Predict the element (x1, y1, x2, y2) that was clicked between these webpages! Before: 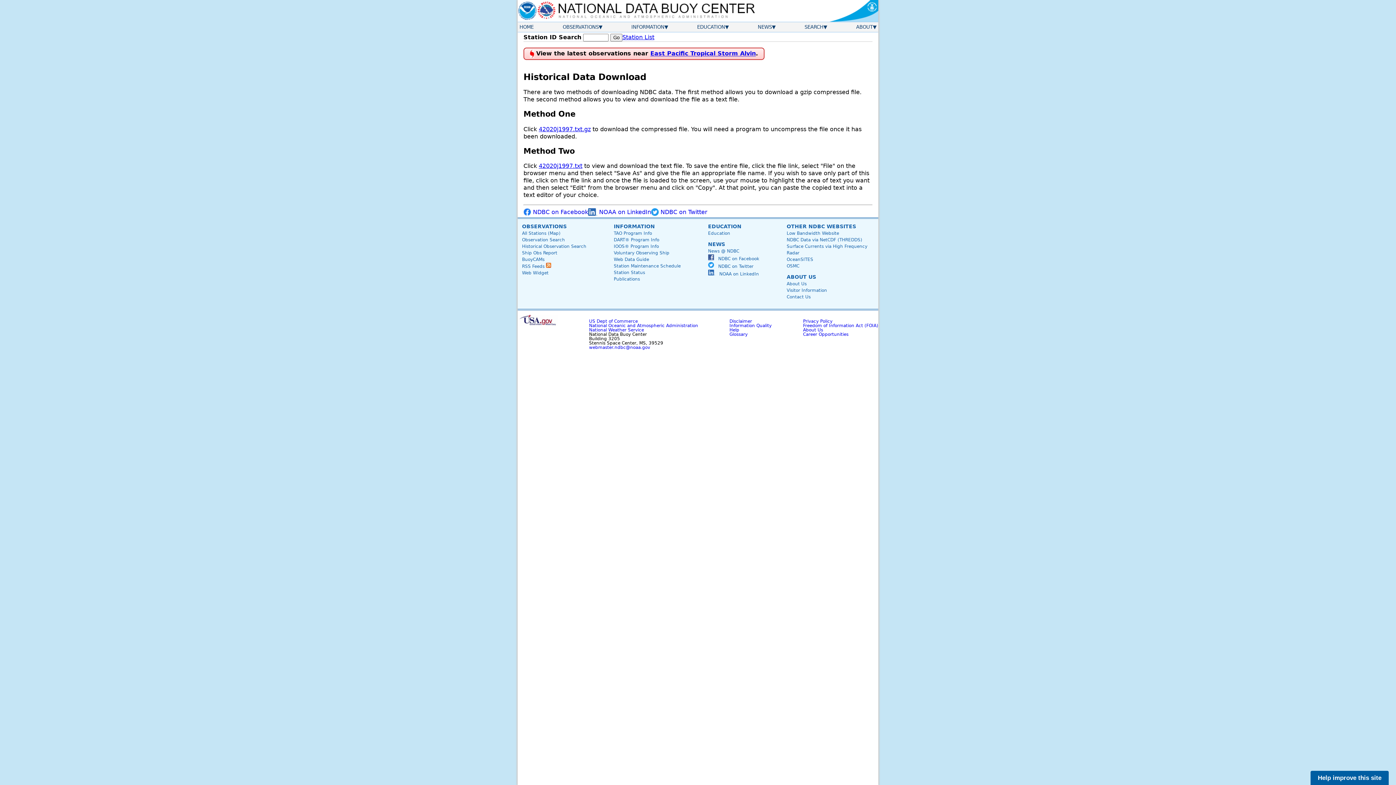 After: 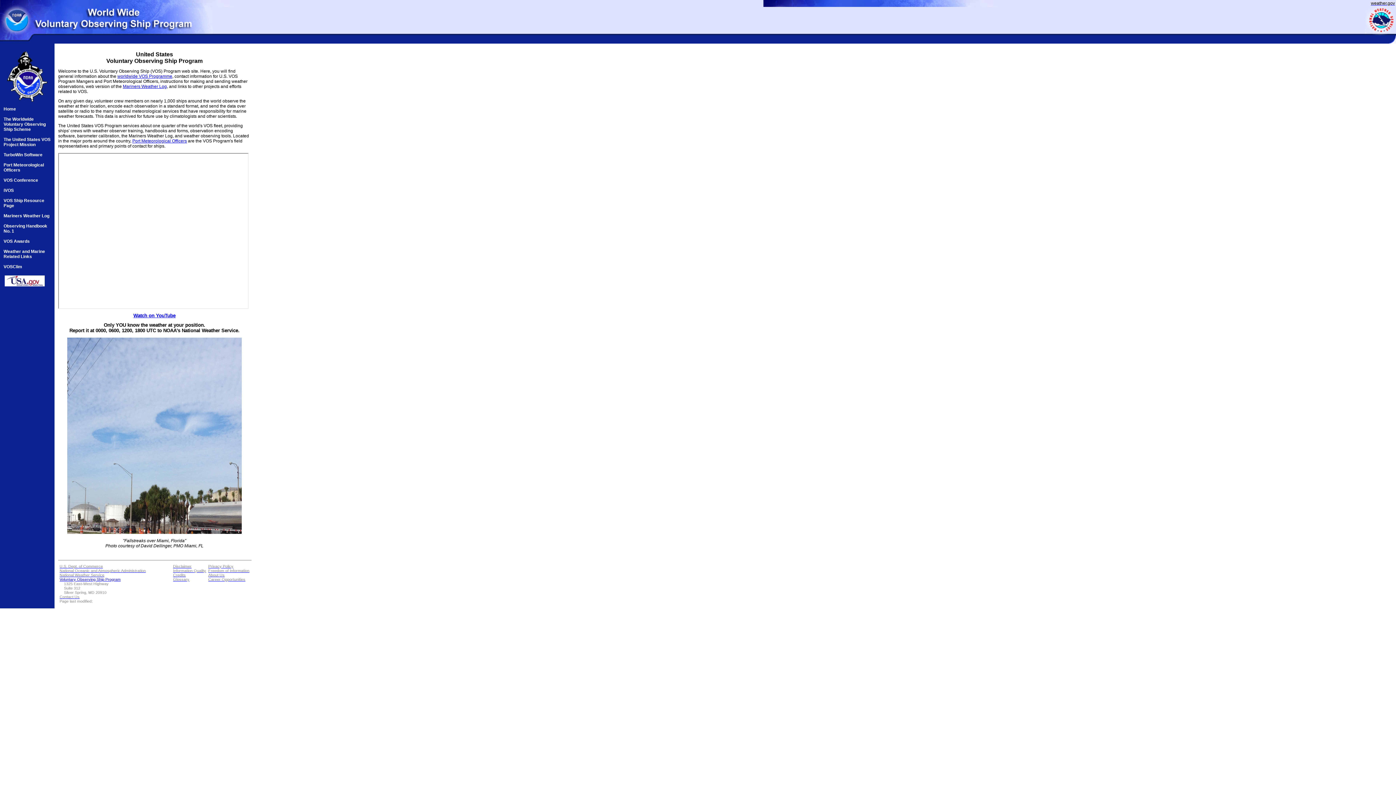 Action: bbox: (613, 250, 669, 255) label: Voluntary Observing Ship